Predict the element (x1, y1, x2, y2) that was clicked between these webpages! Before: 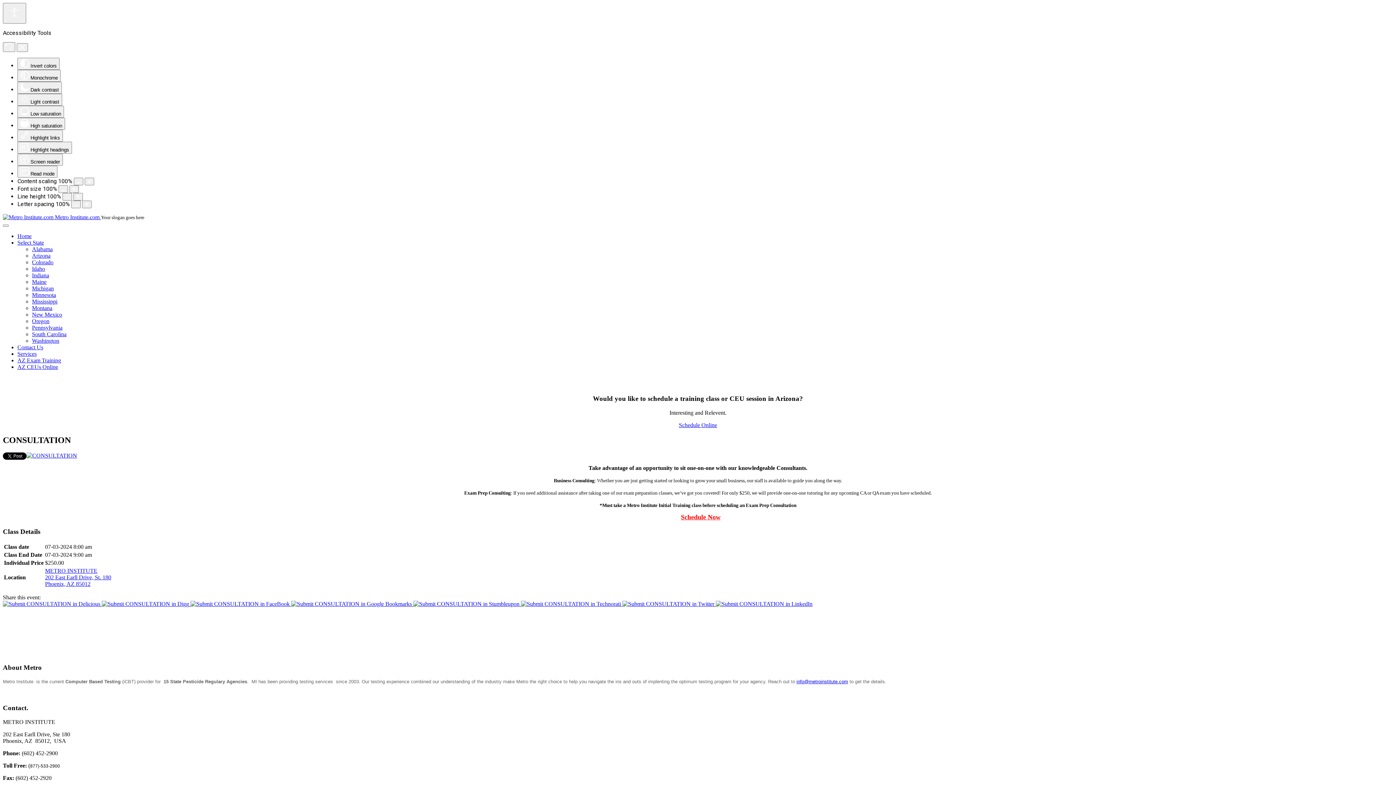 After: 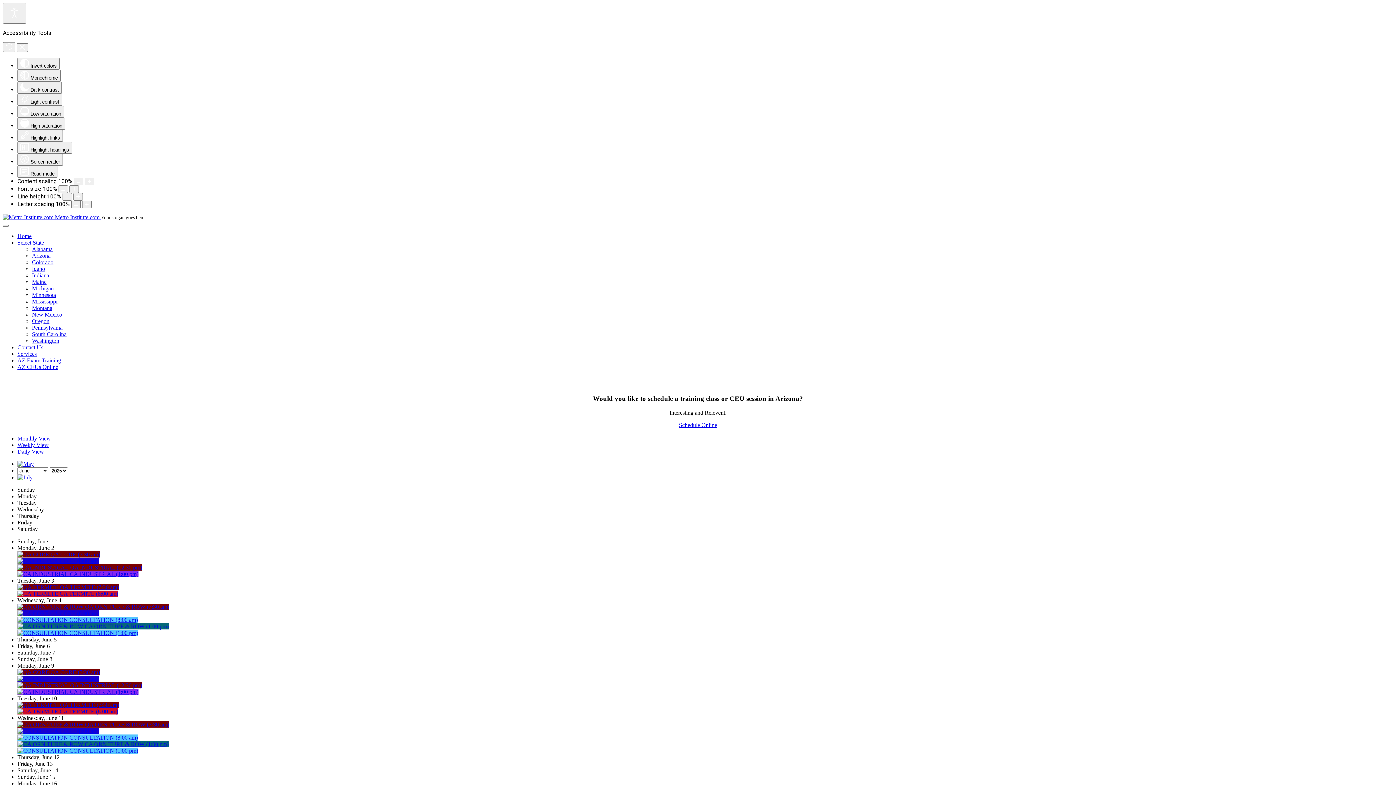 Action: label: AZ Exam Training bbox: (17, 357, 61, 363)